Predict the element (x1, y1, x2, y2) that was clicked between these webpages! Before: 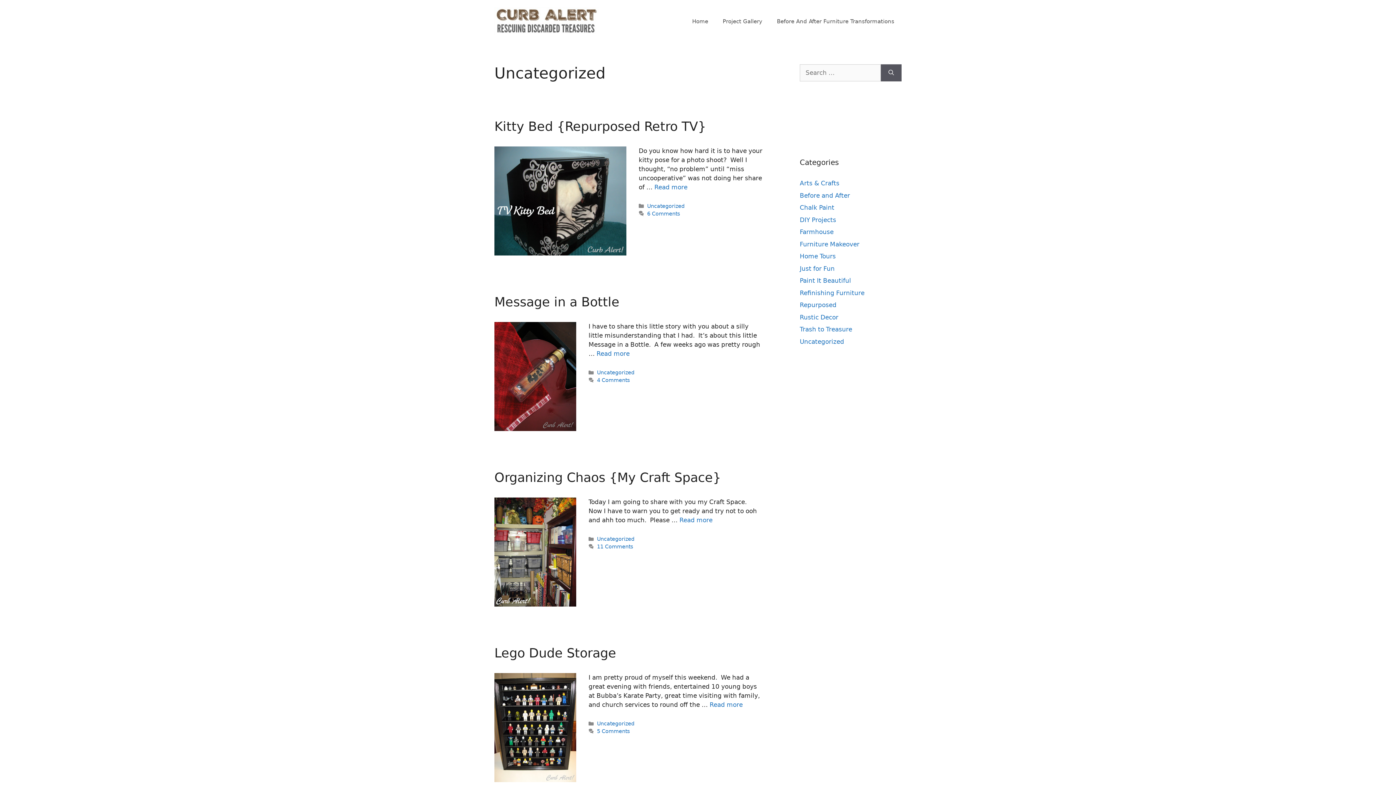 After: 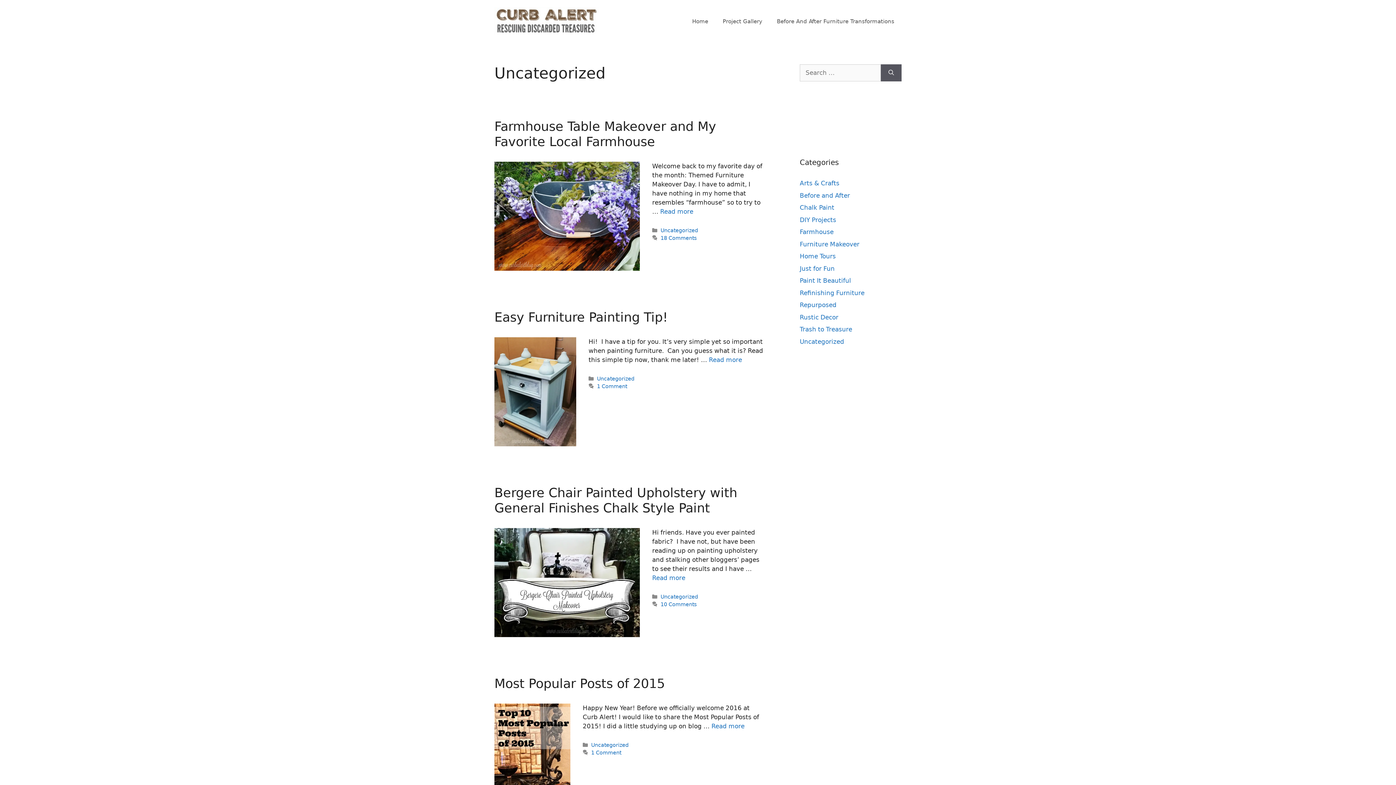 Action: bbox: (800, 338, 844, 345) label: Uncategorized